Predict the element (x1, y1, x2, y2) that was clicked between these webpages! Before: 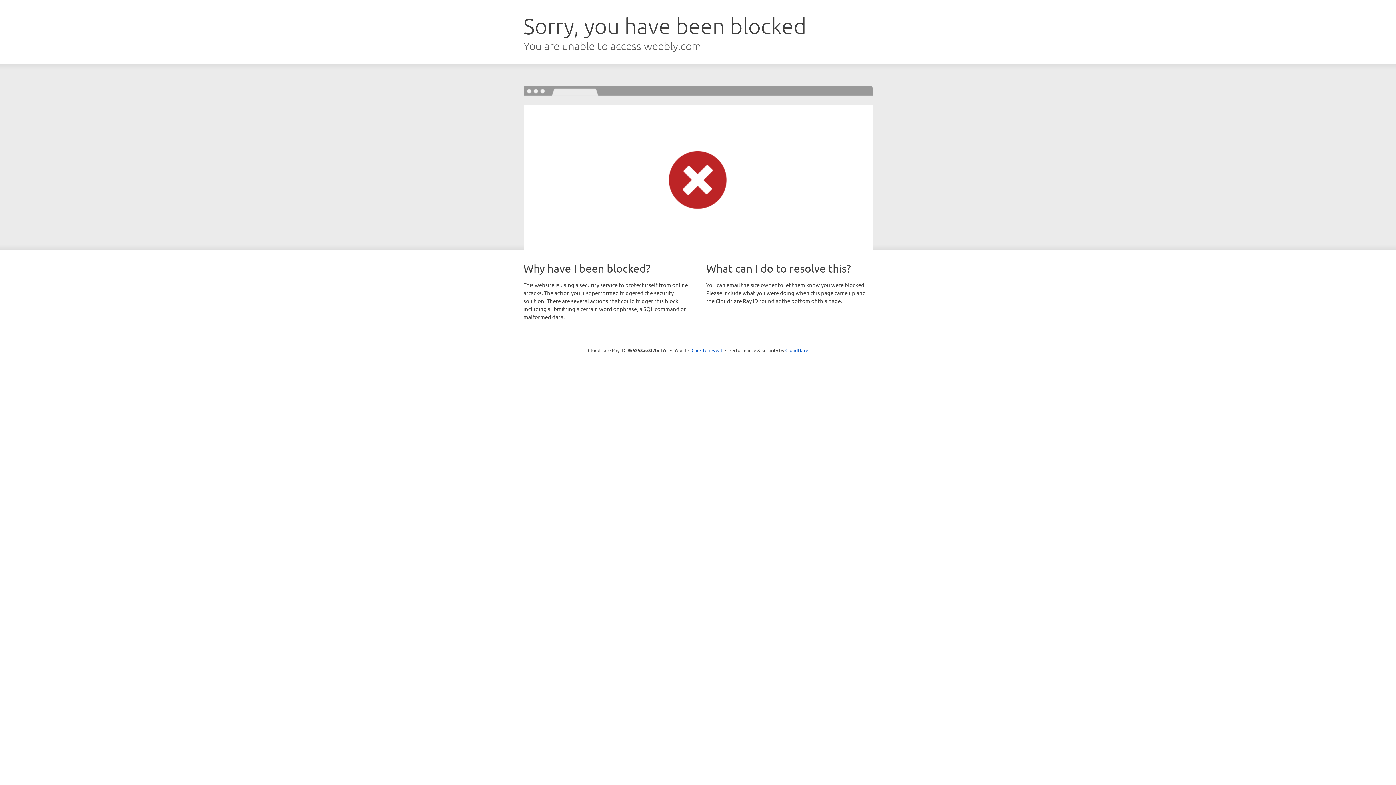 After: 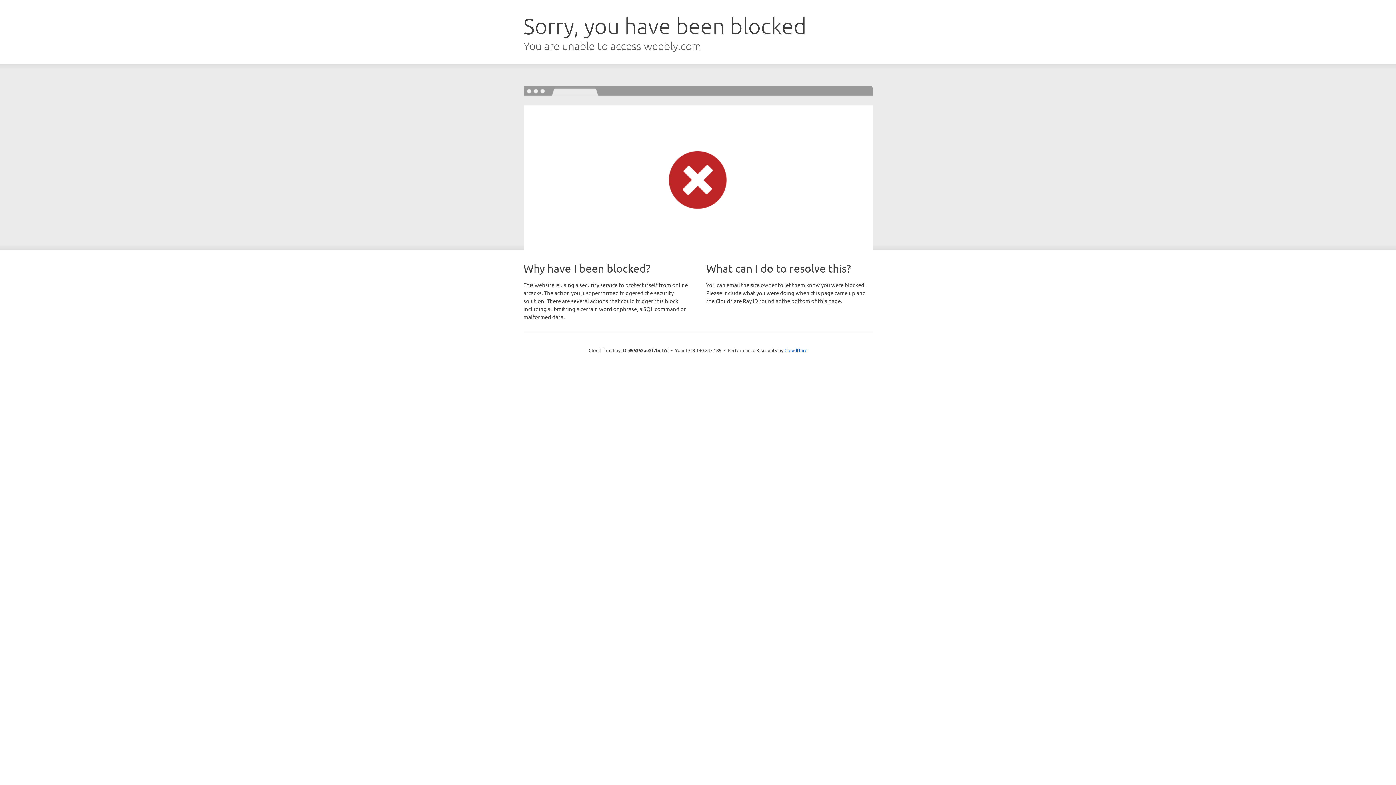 Action: label: Click to reveal bbox: (691, 346, 722, 353)